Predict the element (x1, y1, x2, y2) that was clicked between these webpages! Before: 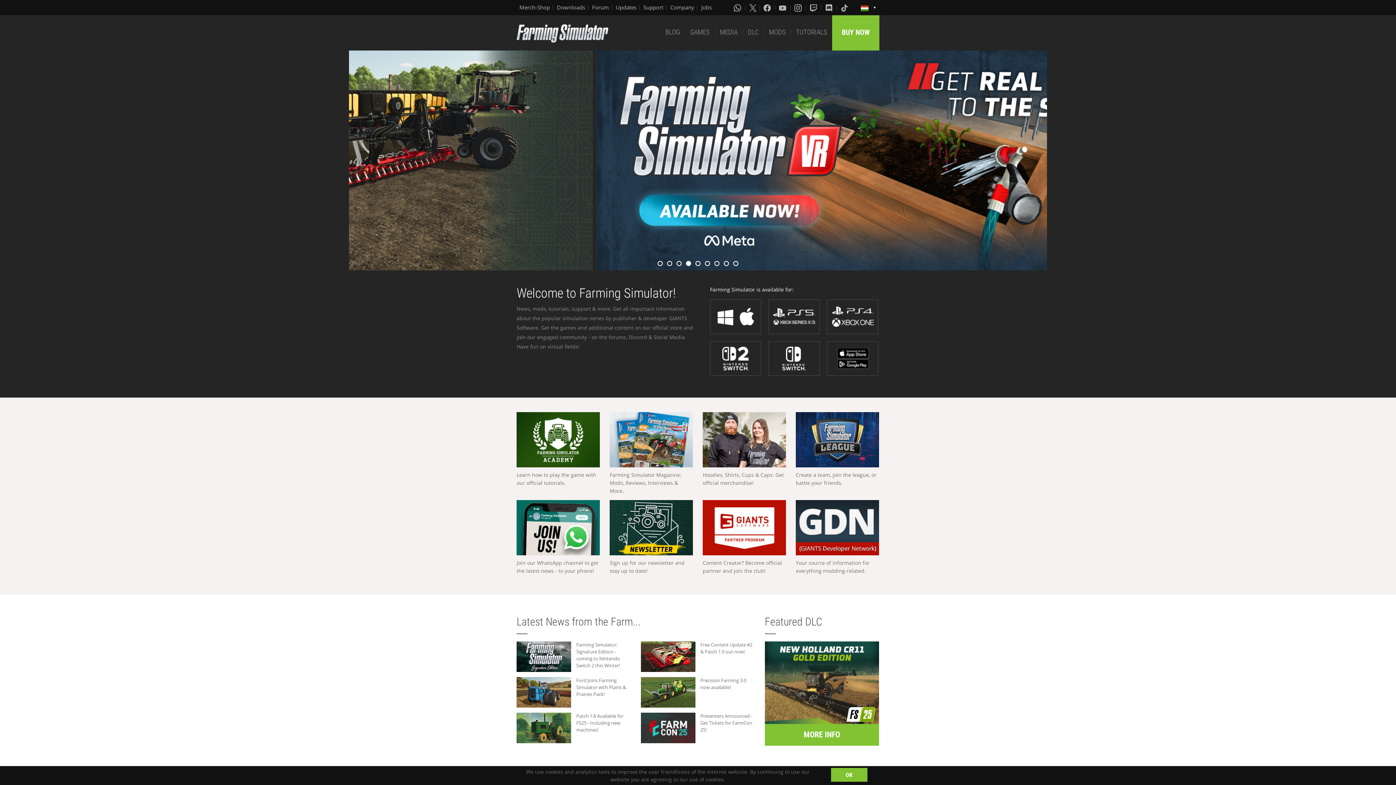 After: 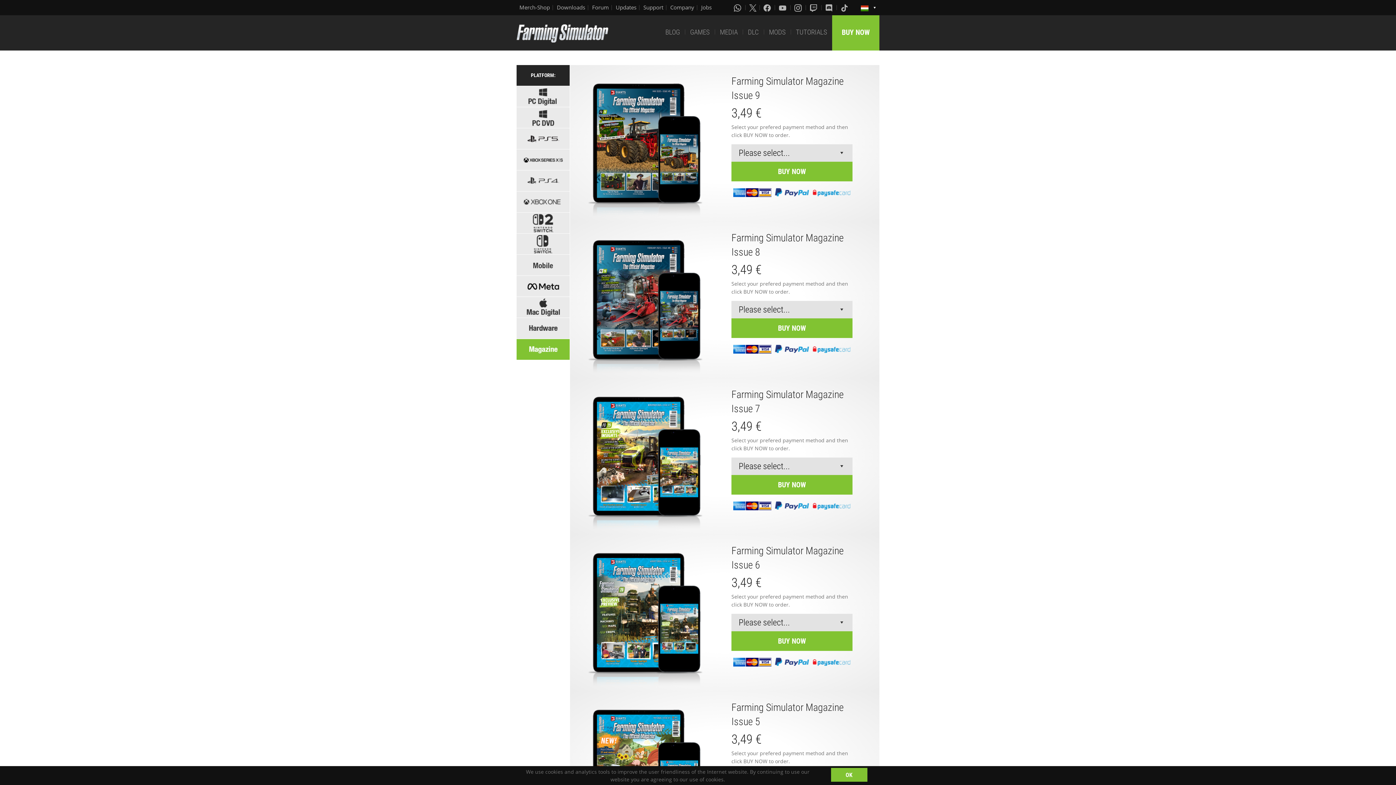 Action: bbox: (609, 412, 693, 467)